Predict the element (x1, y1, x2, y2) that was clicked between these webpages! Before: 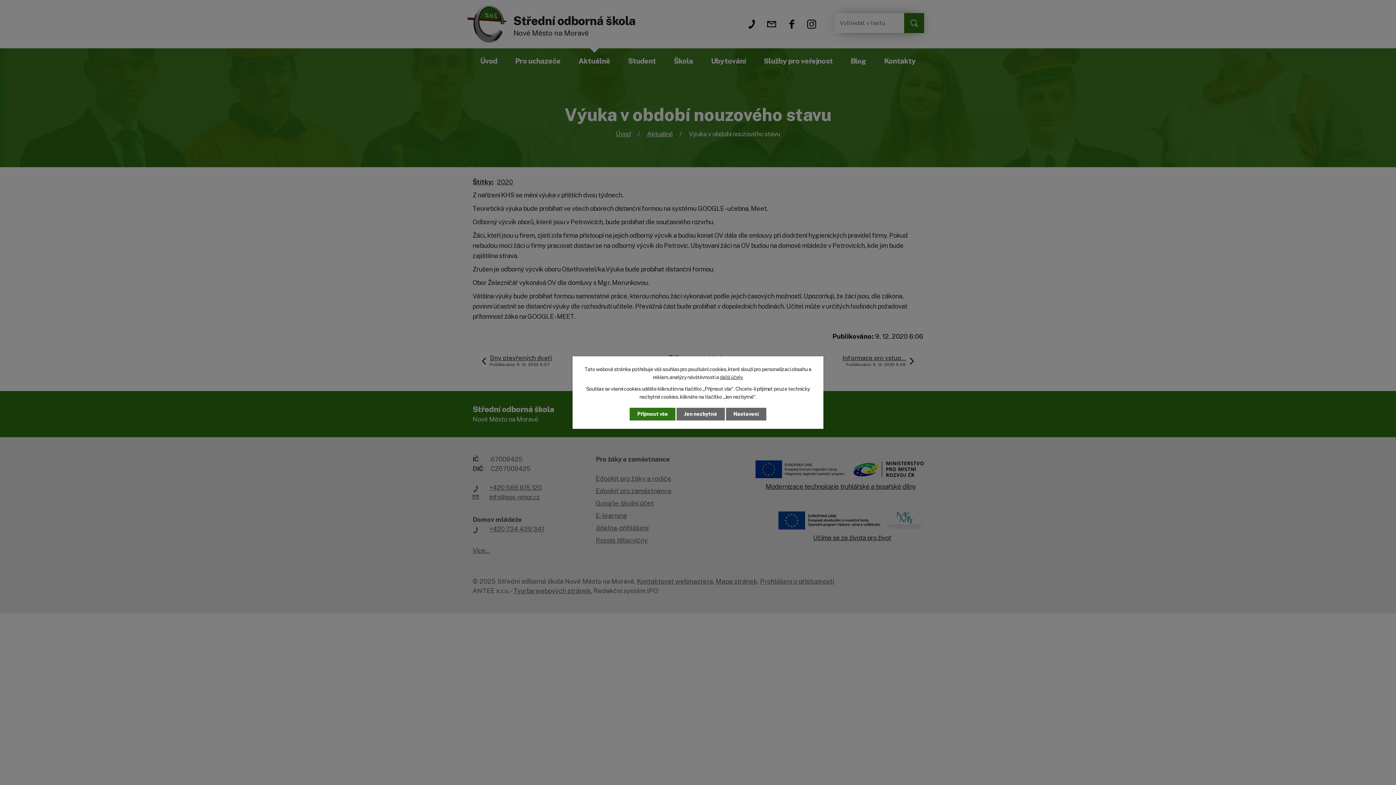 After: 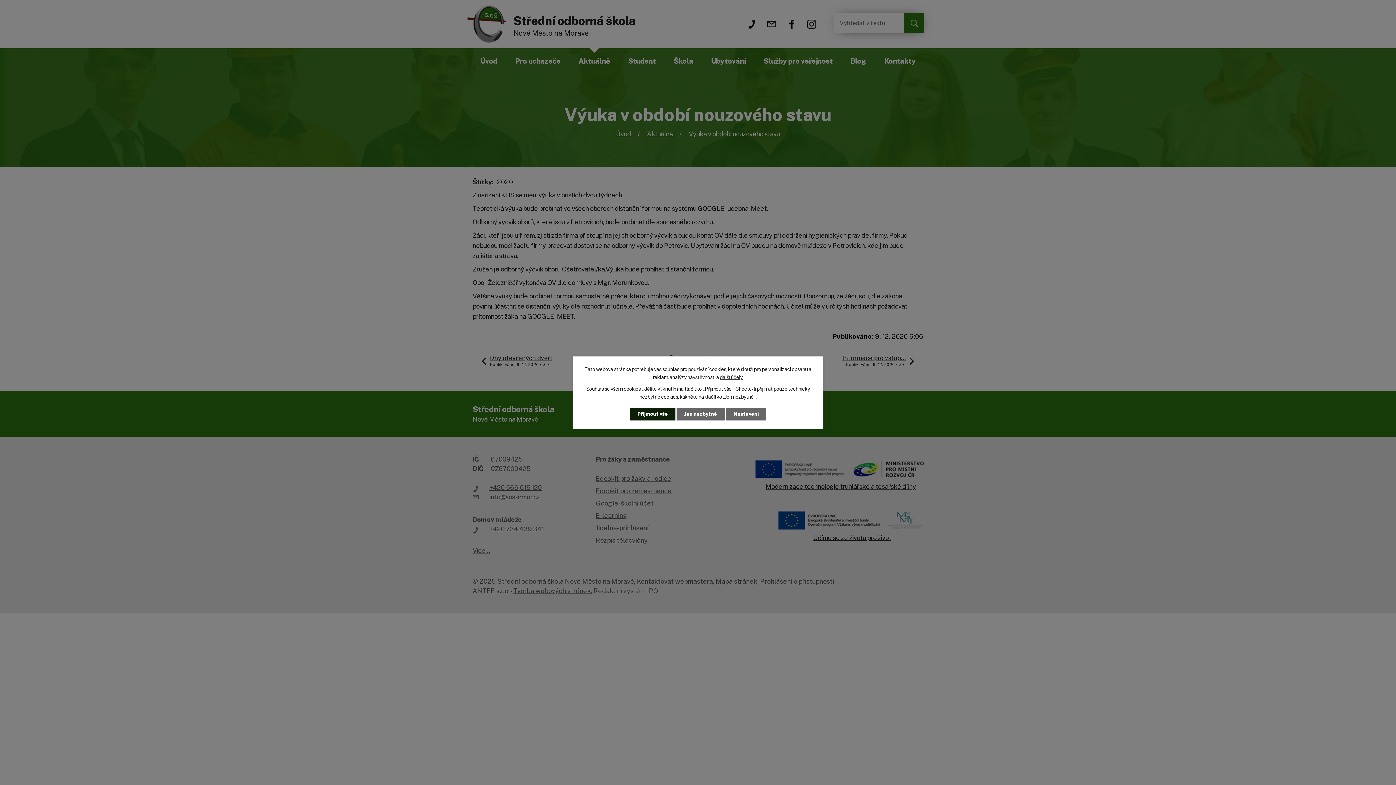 Action: label: Přijmout vše bbox: (629, 408, 675, 420)